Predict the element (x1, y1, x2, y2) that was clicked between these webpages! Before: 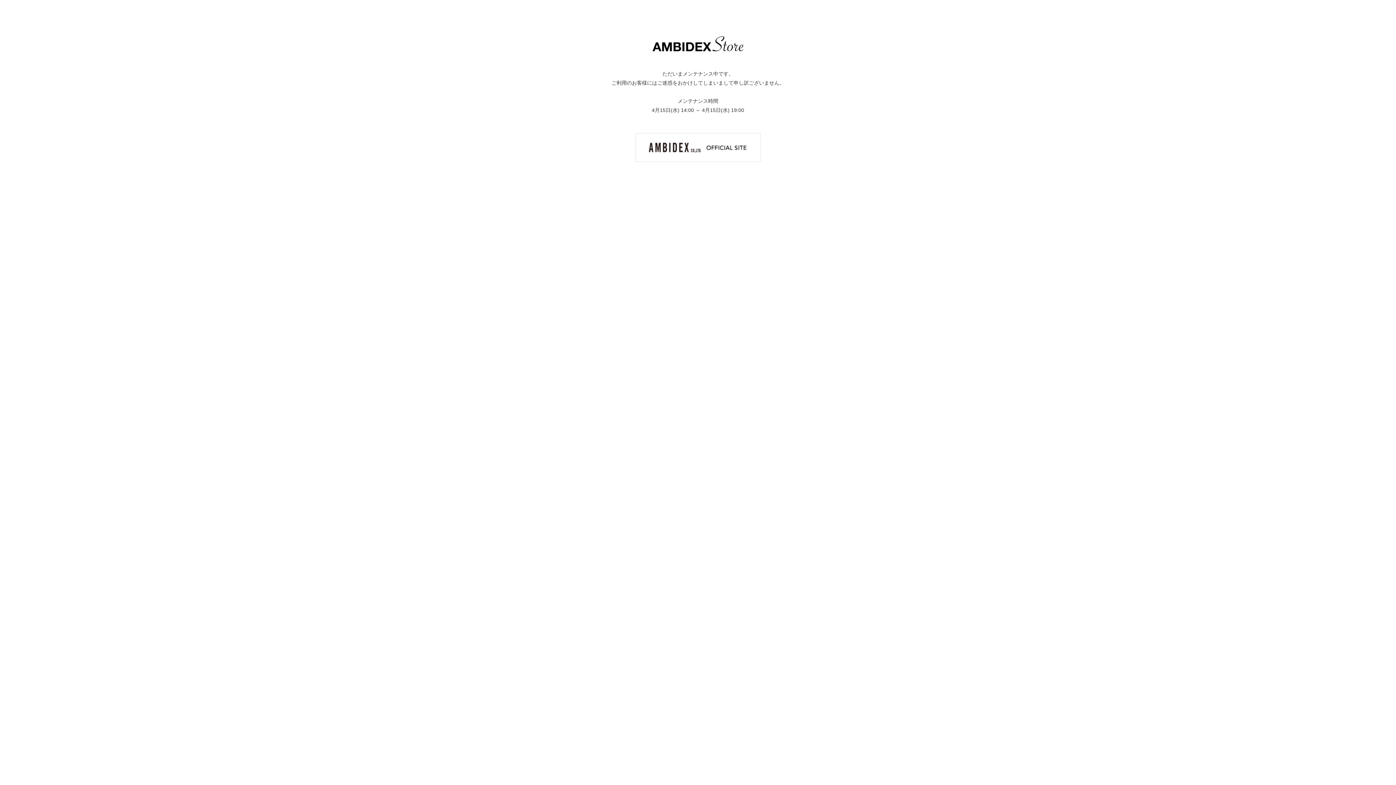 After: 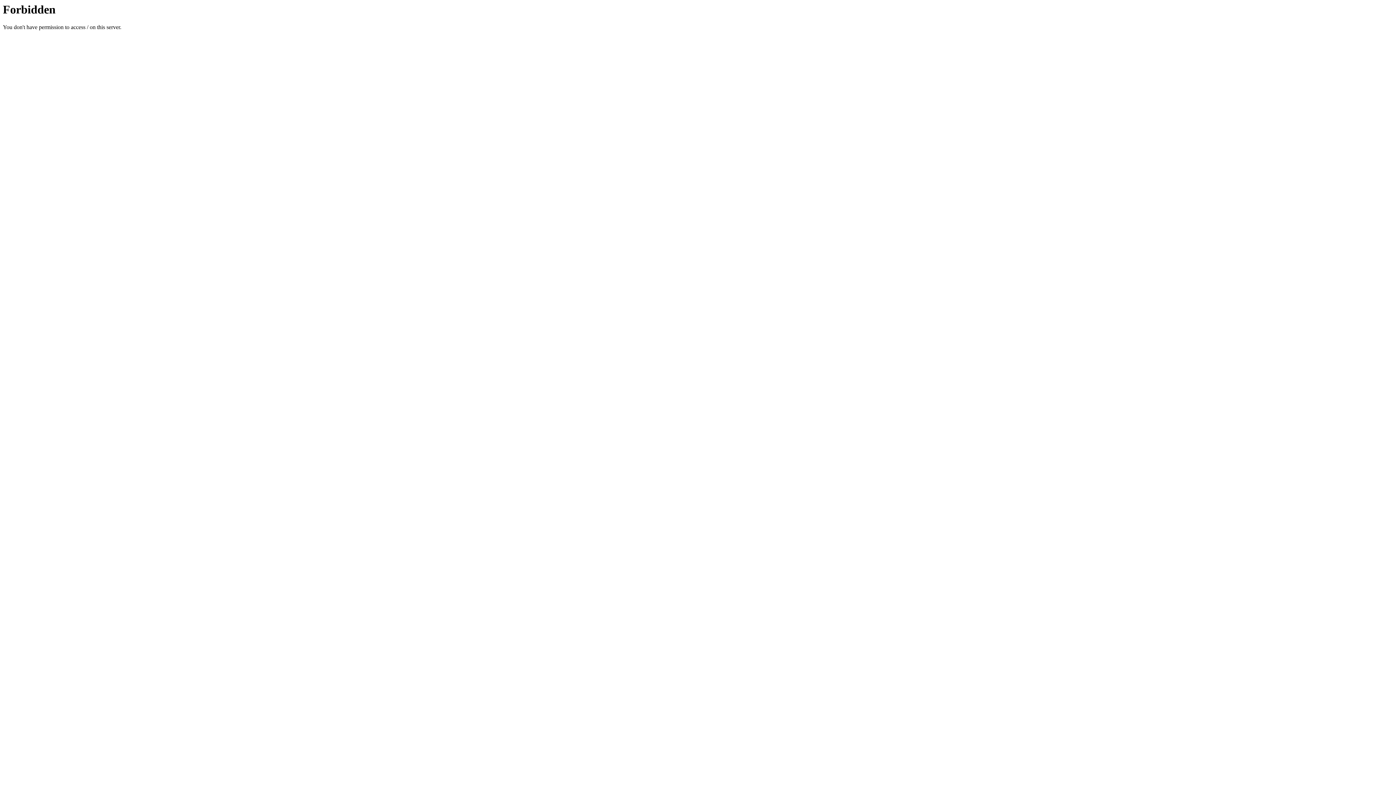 Action: bbox: (635, 144, 760, 150)